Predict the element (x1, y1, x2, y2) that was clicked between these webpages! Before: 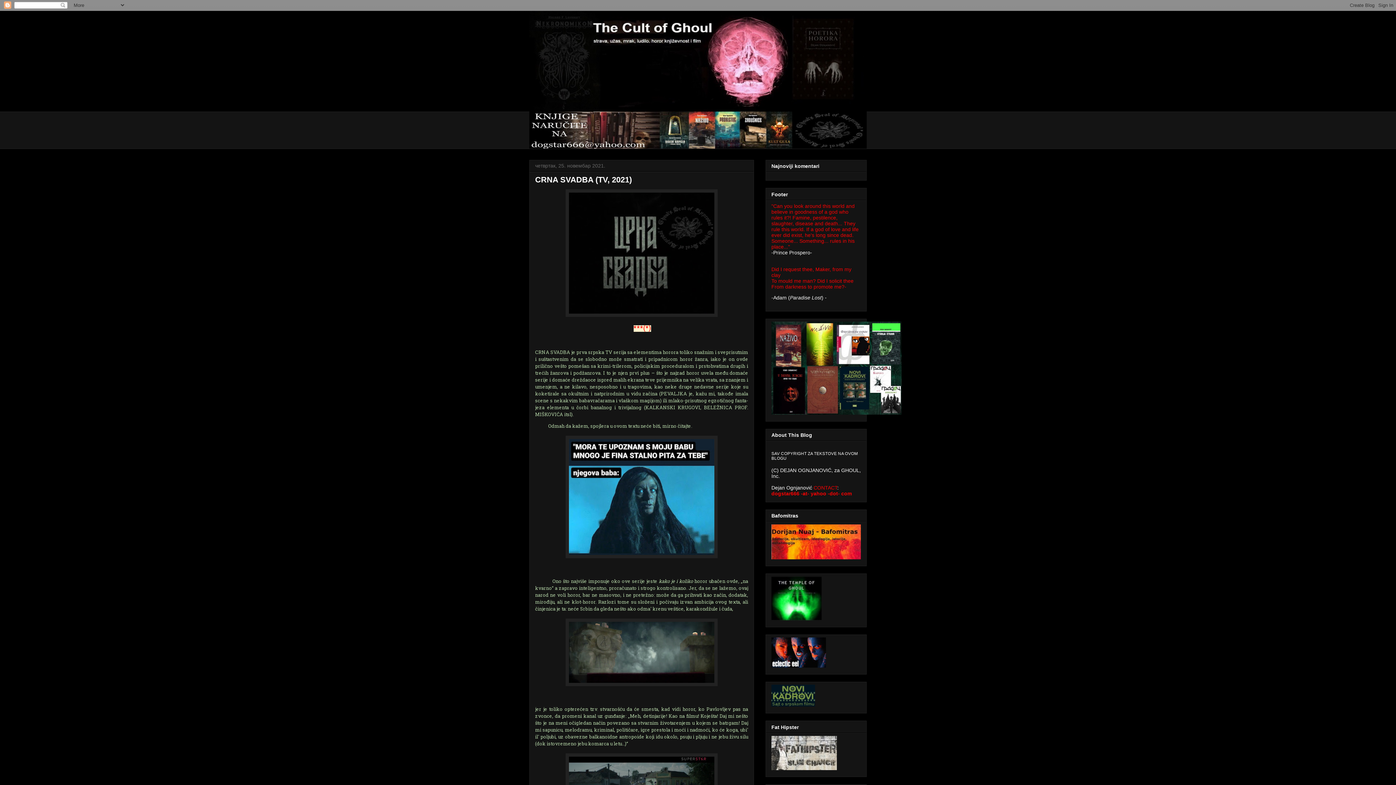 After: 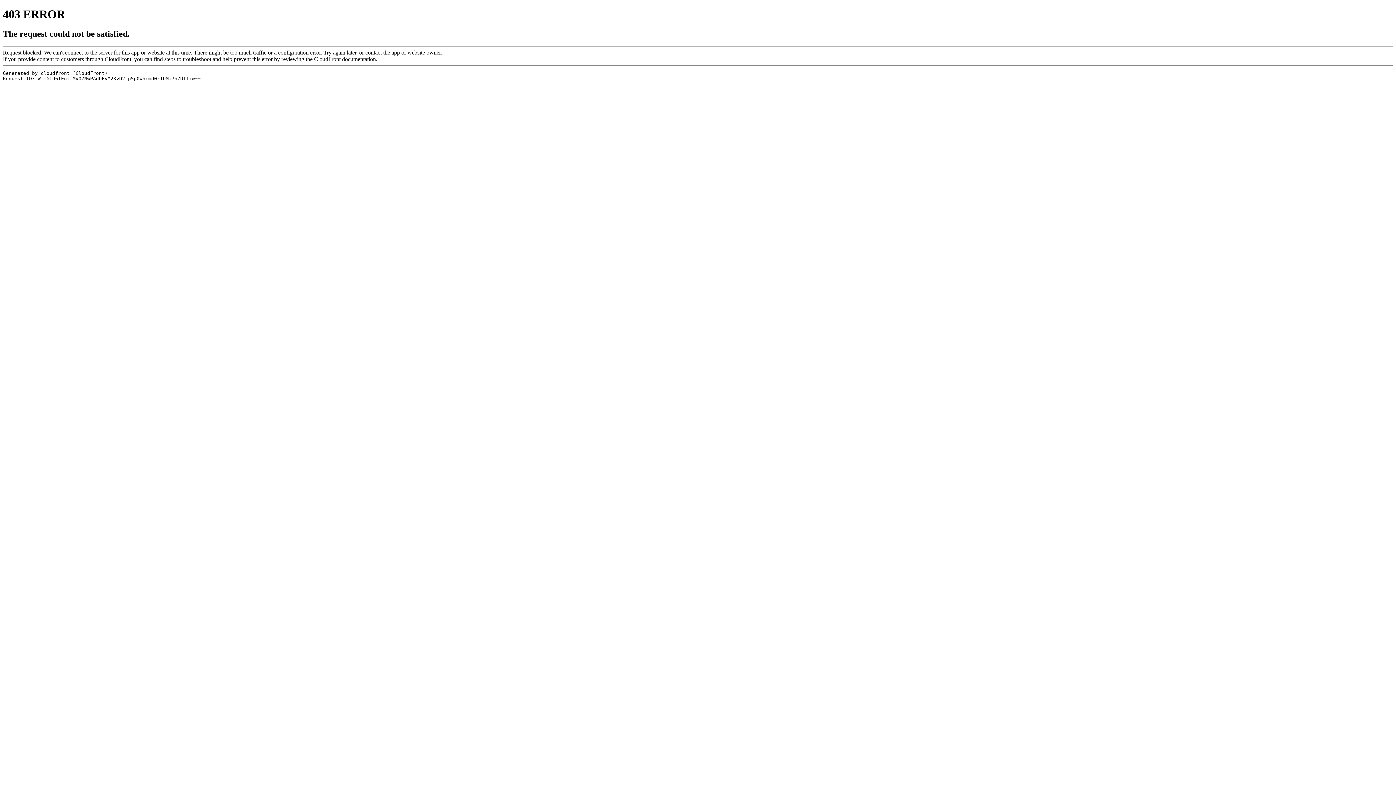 Action: bbox: (771, 663, 826, 669)